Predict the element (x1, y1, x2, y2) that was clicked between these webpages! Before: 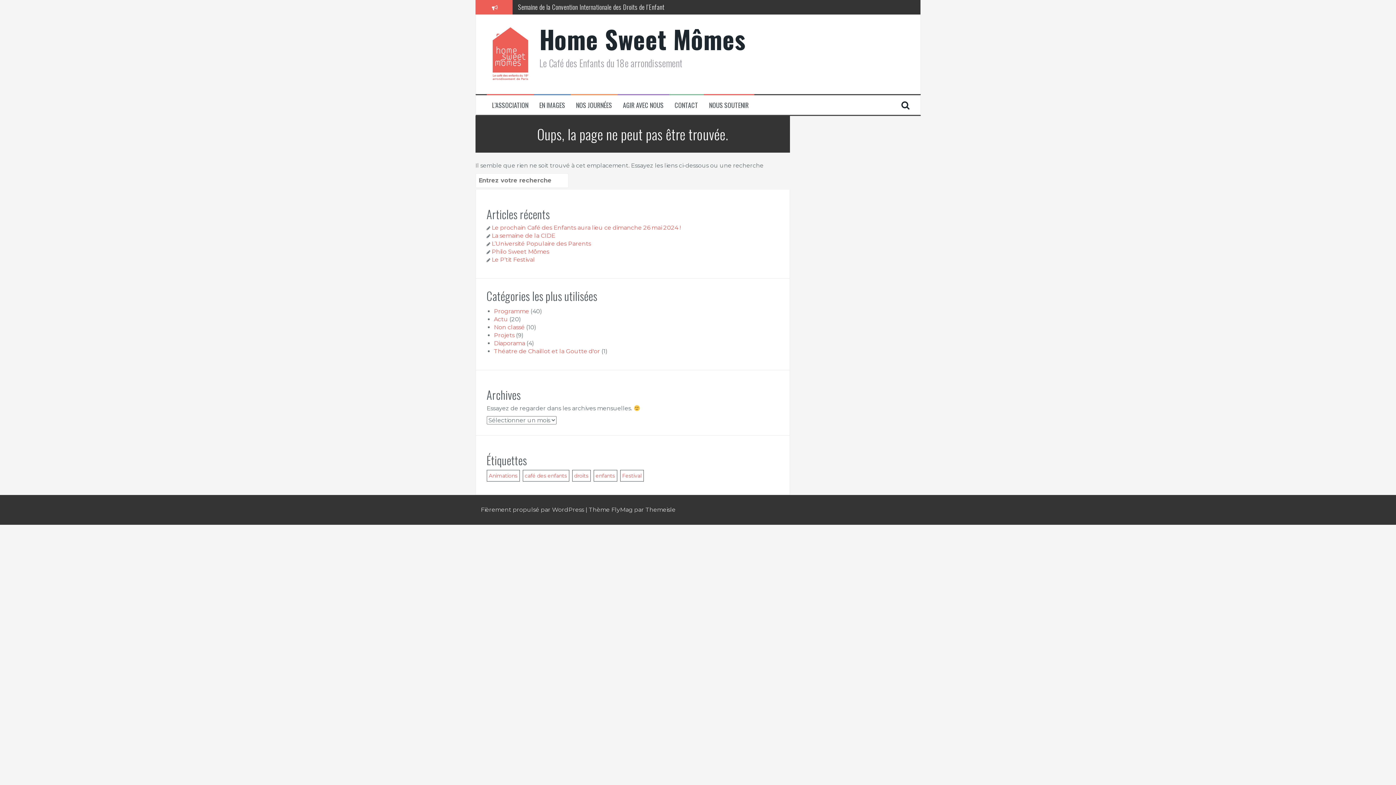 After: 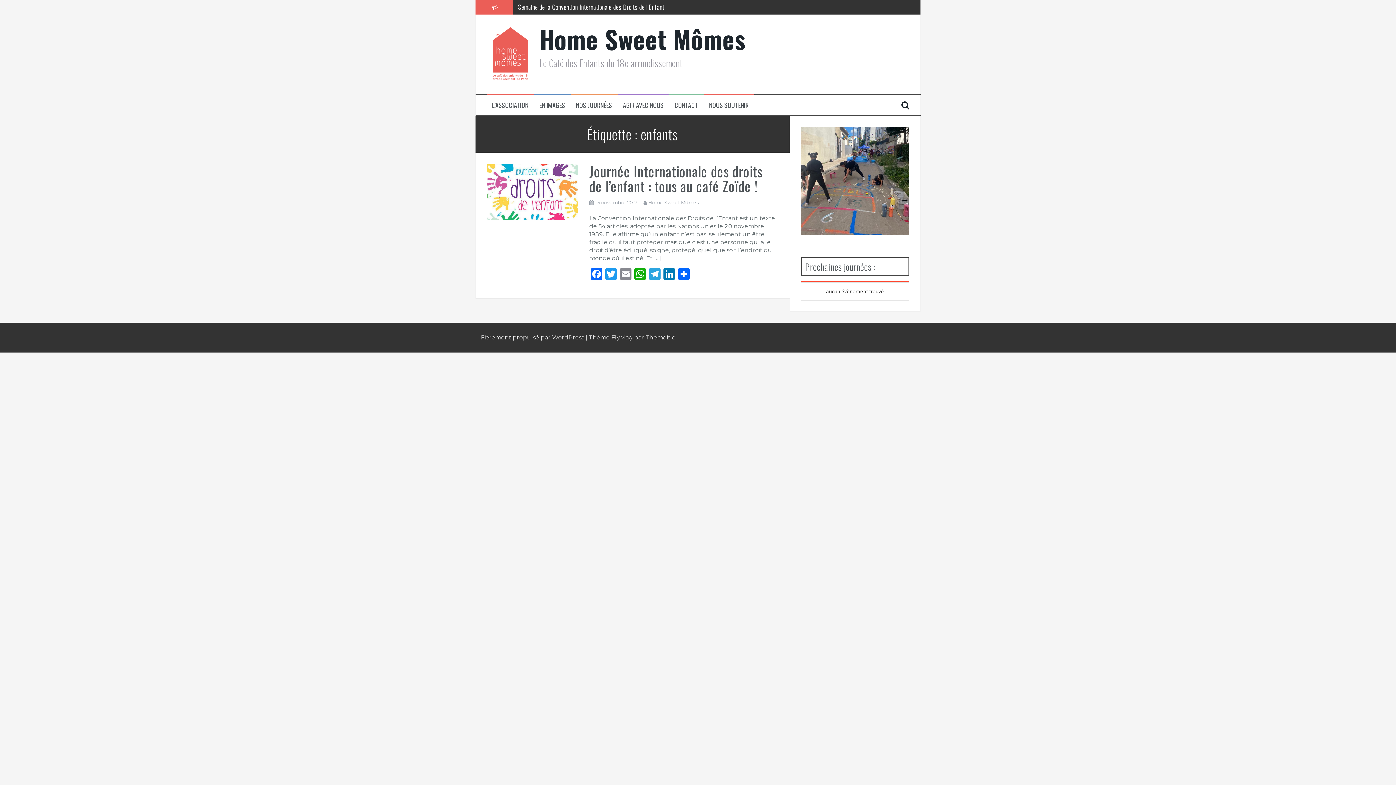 Action: label: enfants (1 élément) bbox: (593, 470, 617, 481)